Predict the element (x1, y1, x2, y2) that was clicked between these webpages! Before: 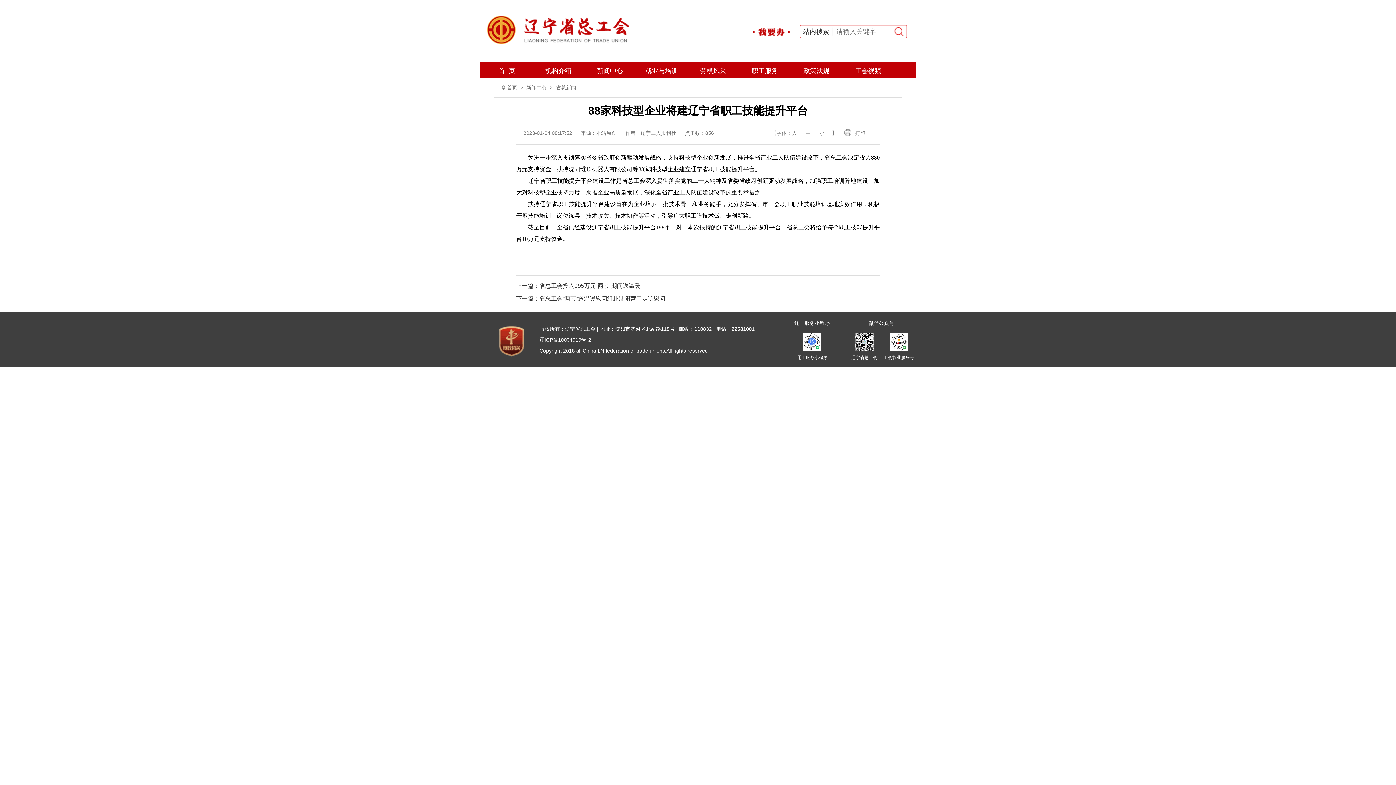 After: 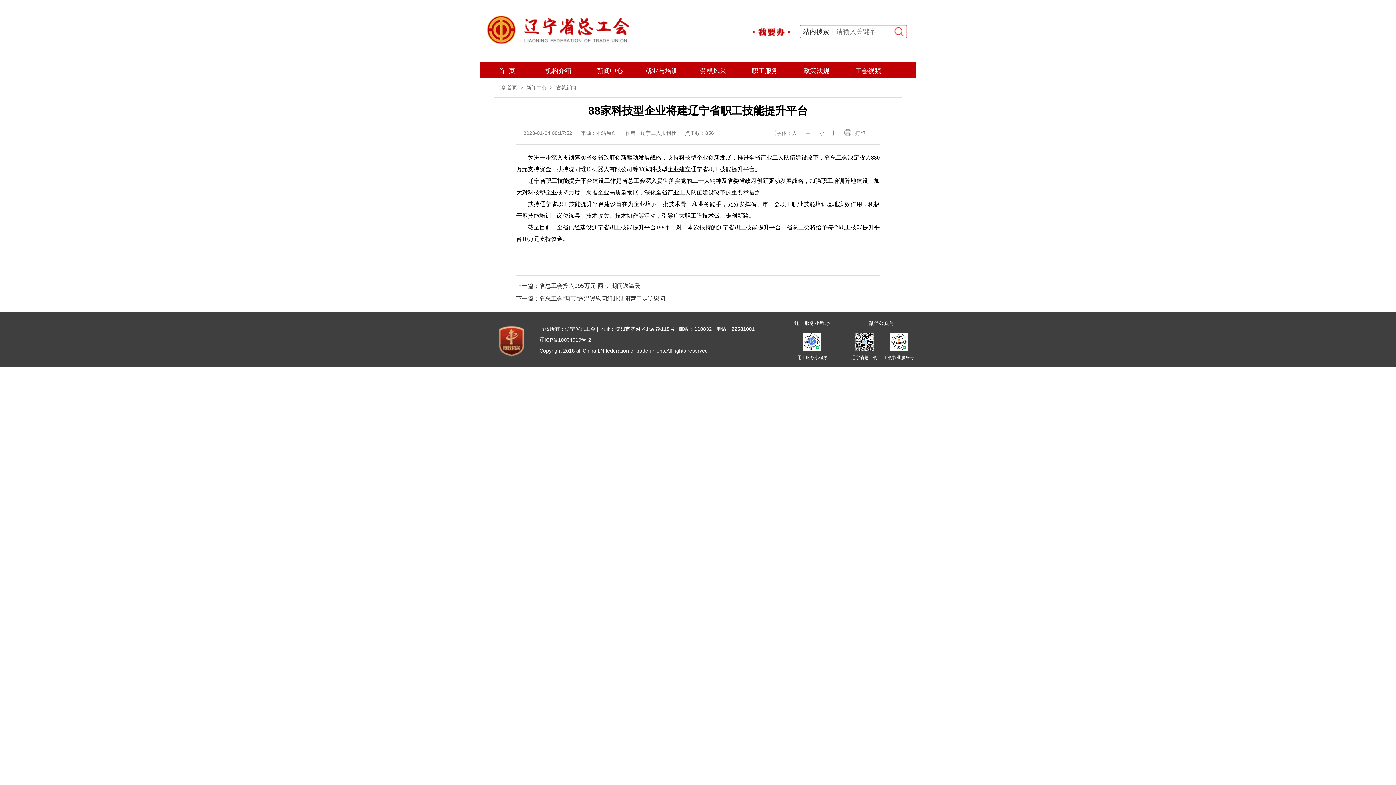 Action: bbox: (752, 28, 790, 38)